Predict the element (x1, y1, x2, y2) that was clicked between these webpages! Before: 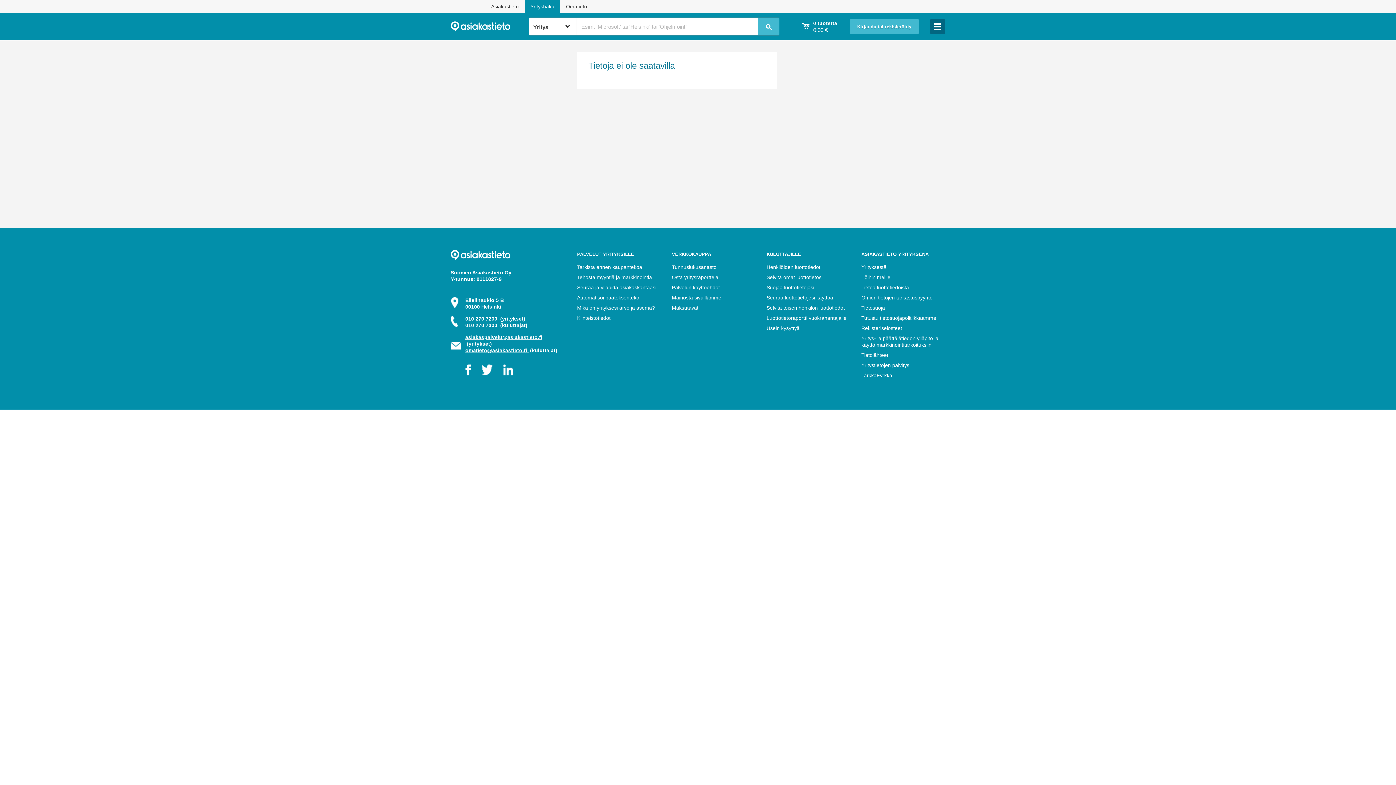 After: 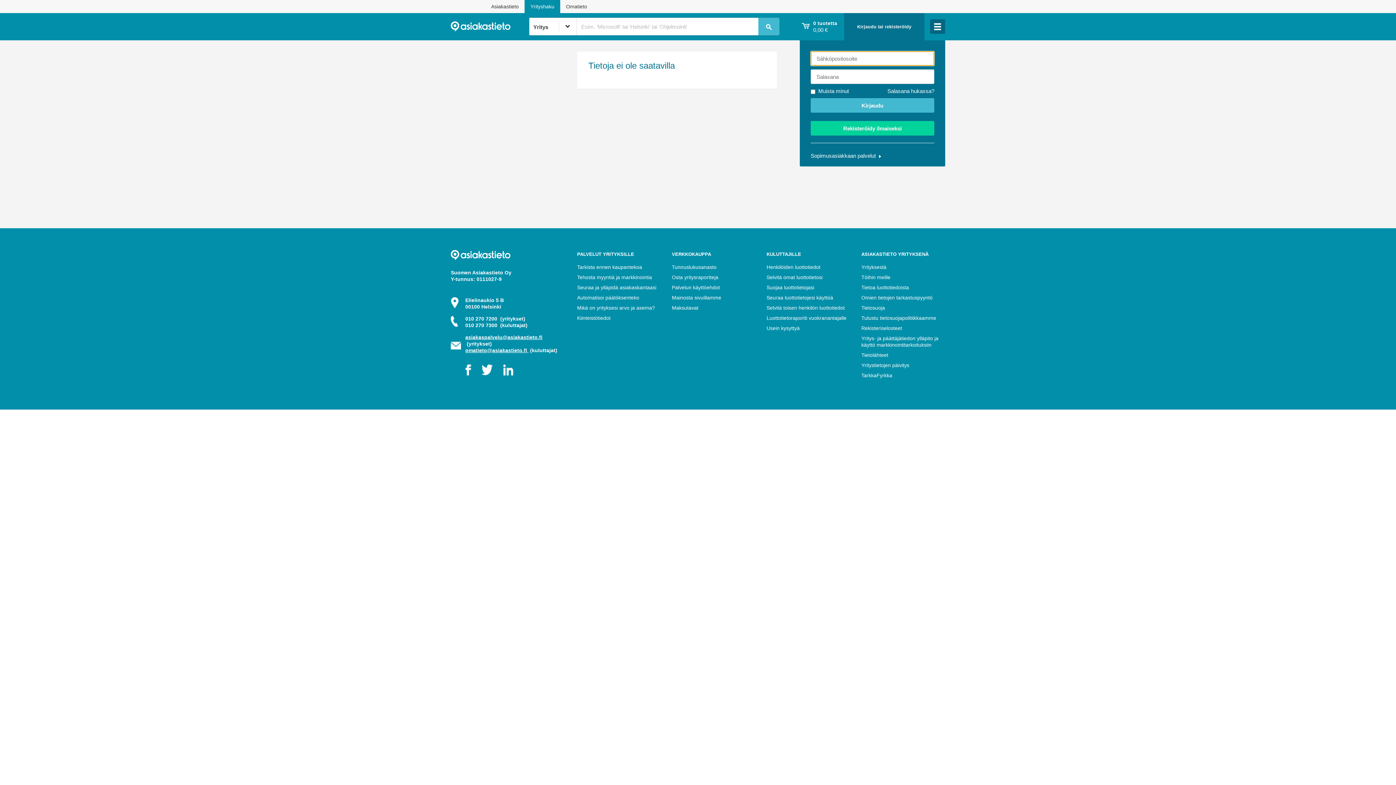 Action: bbox: (849, 19, 919, 33) label: Kirjaudu tai rekisteröidy